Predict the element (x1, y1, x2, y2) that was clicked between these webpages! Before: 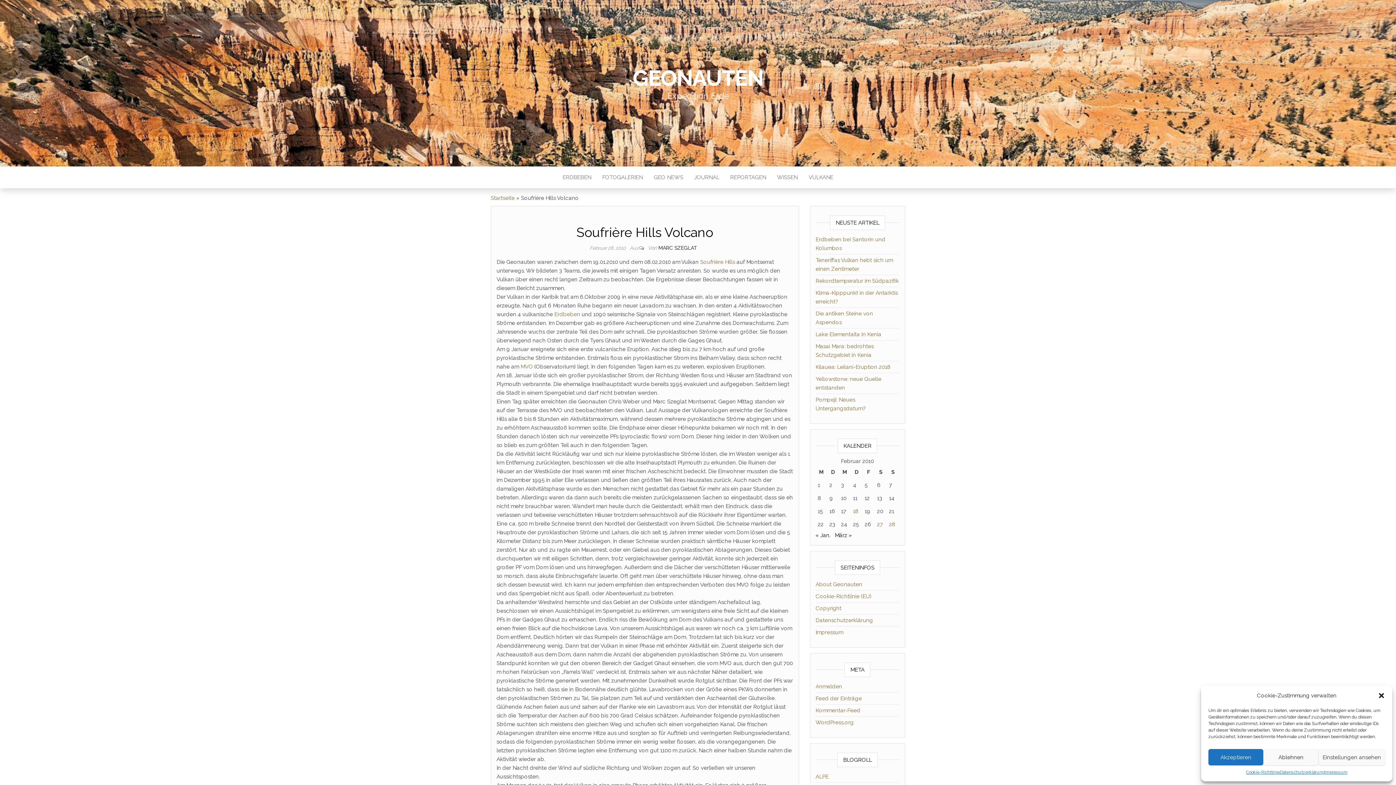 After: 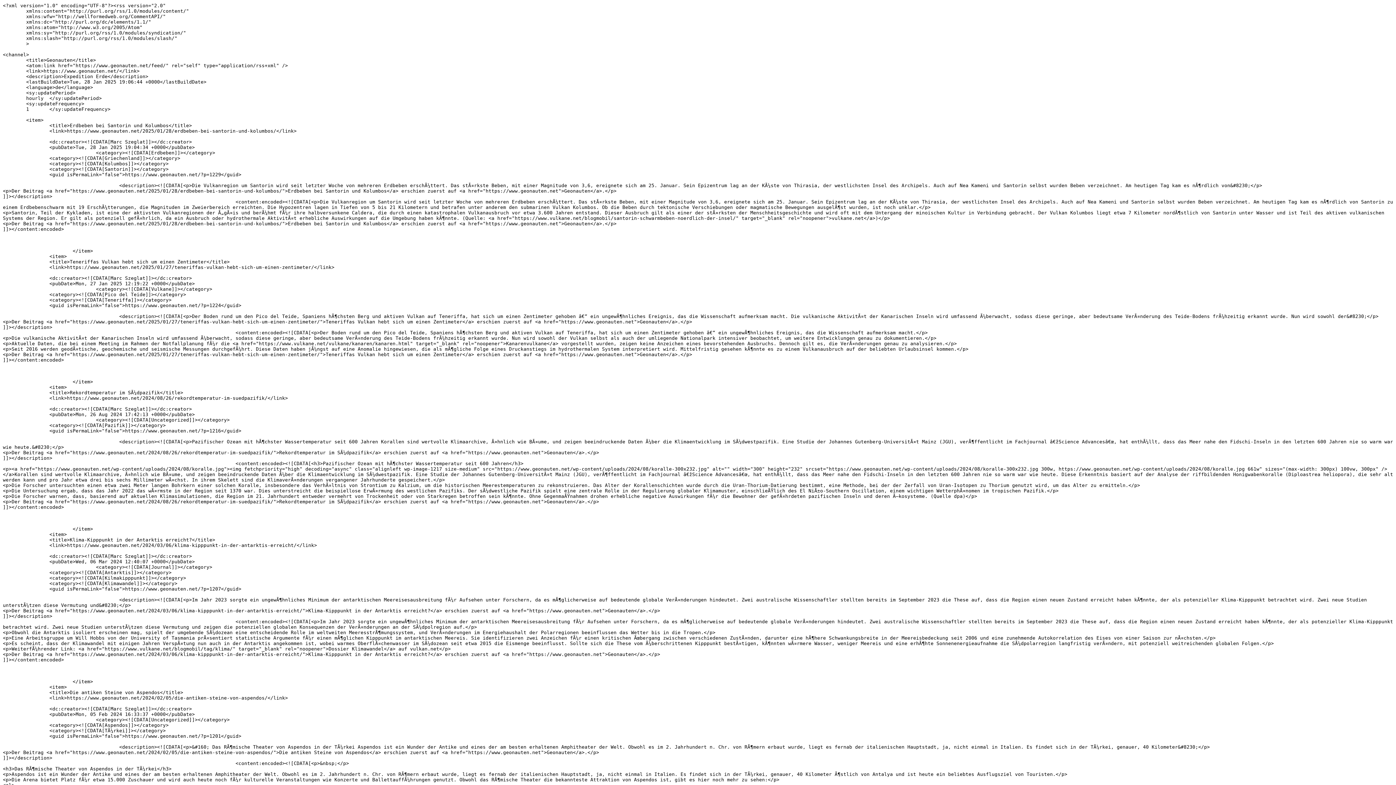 Action: bbox: (815, 695, 862, 702) label: Feed der Einträge